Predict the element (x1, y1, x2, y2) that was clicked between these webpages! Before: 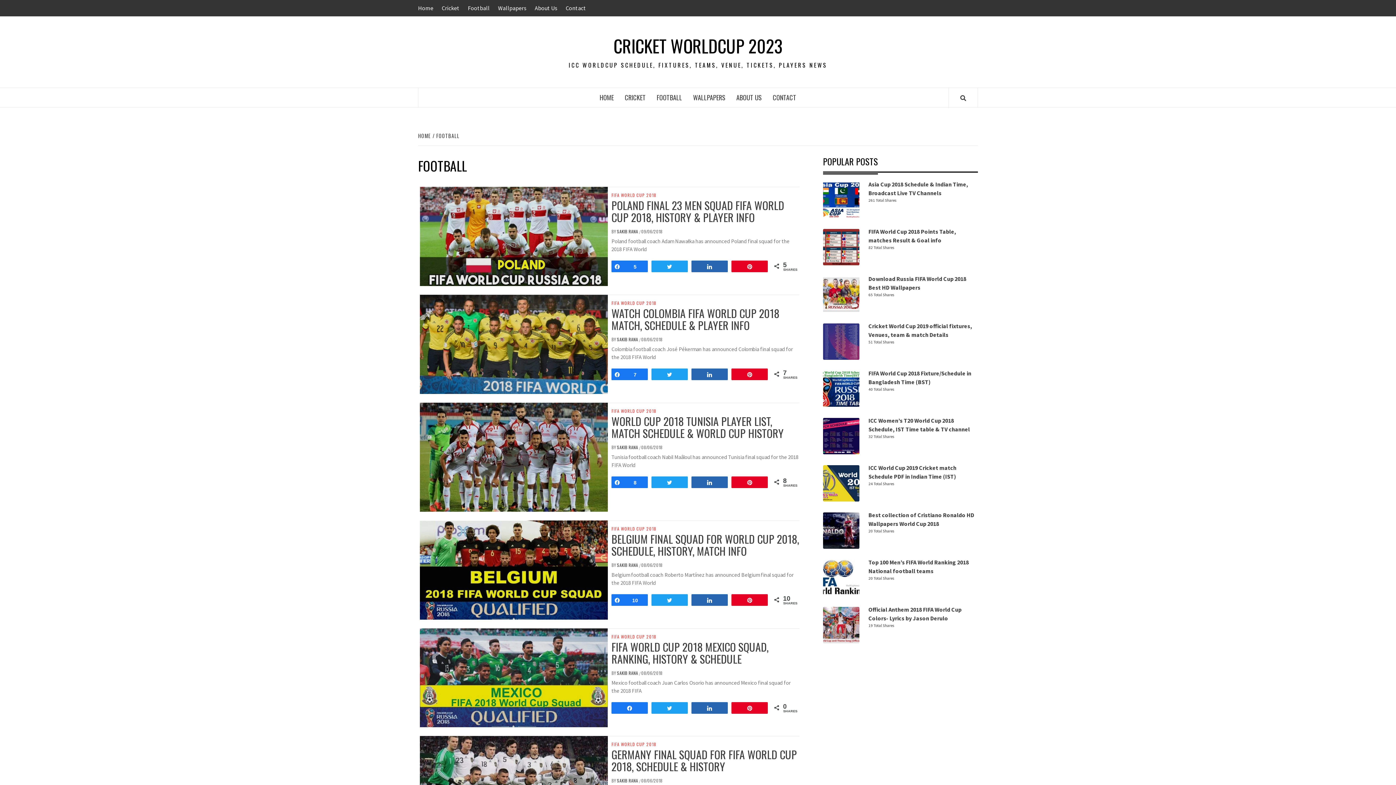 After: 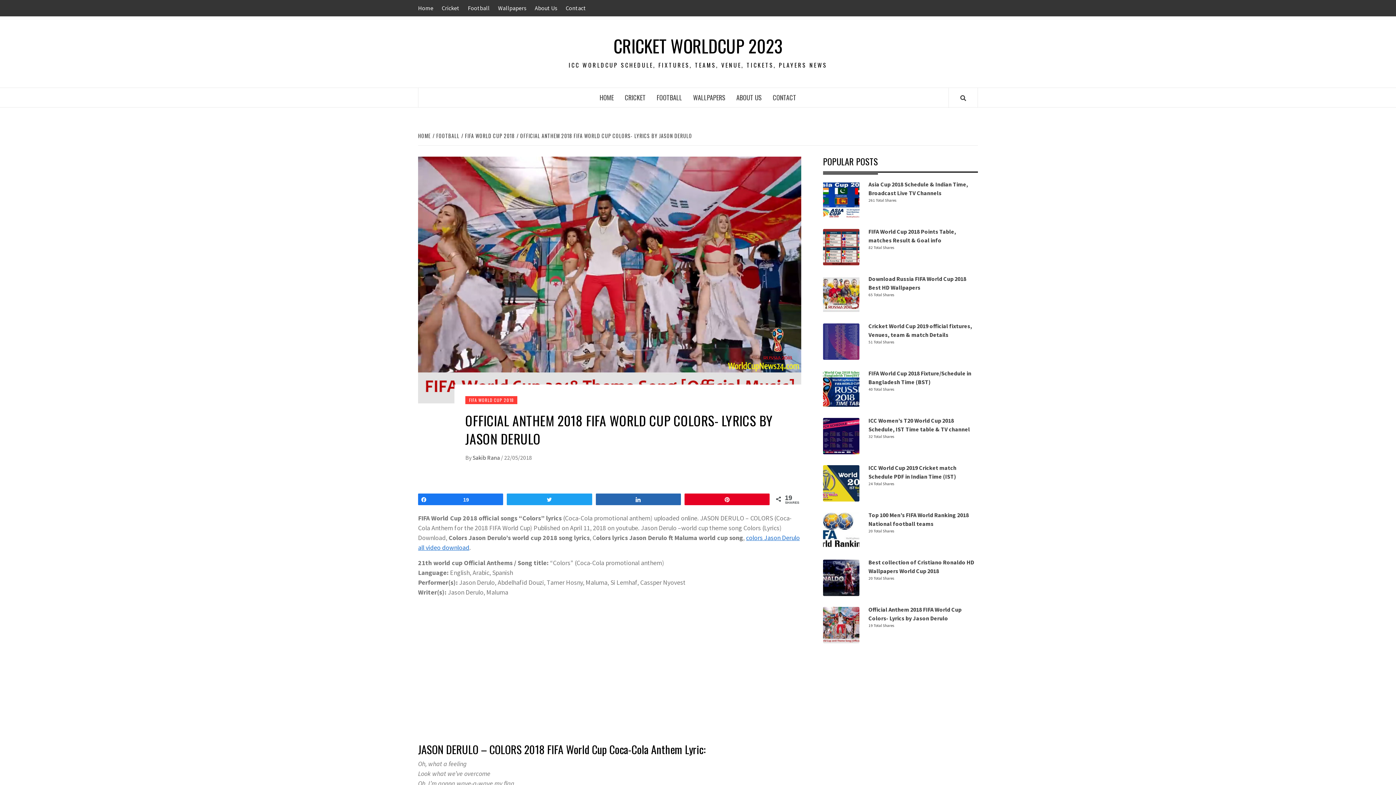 Action: bbox: (823, 605, 978, 628) label: Official Anthem 2018 FIFA World Cup Colors- Lyrics by Jason Derulo
19 Total Shares